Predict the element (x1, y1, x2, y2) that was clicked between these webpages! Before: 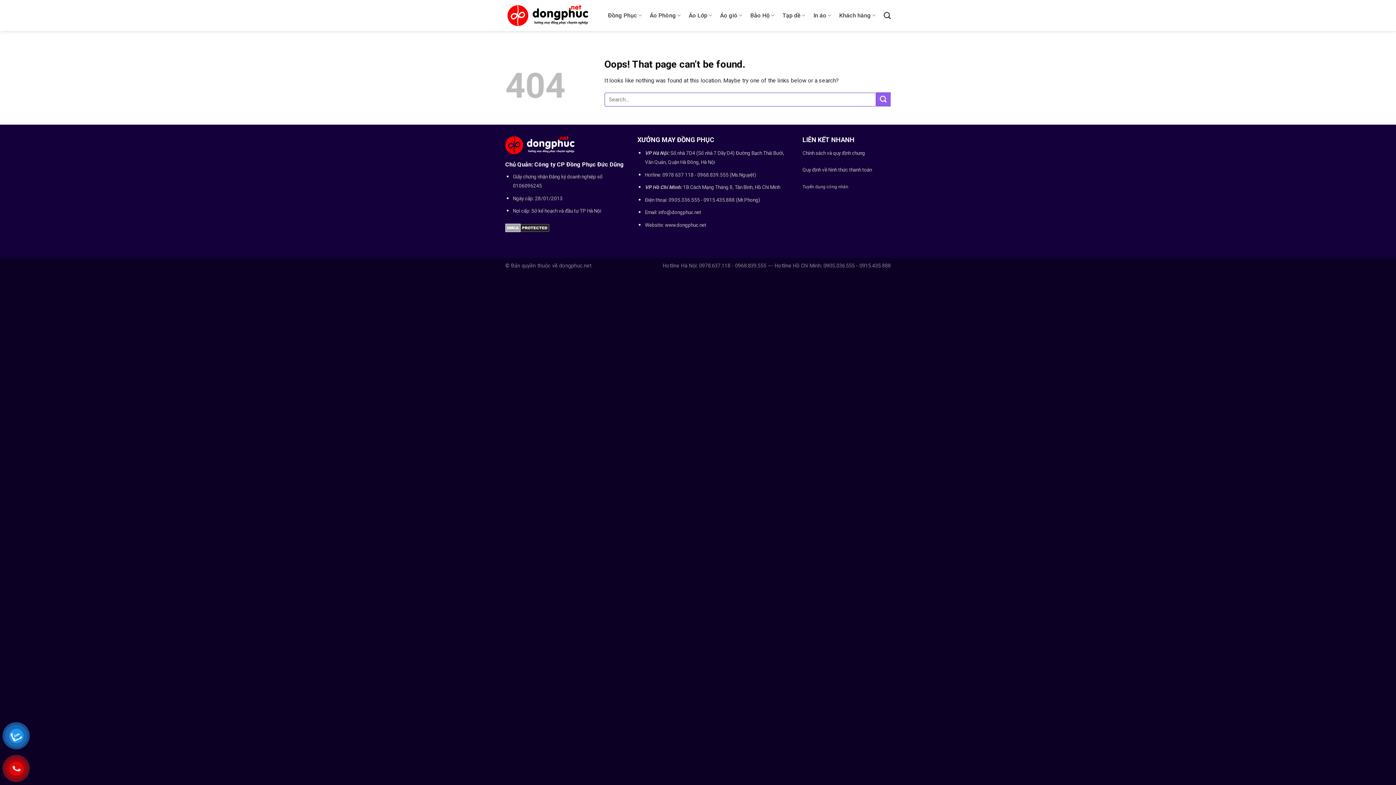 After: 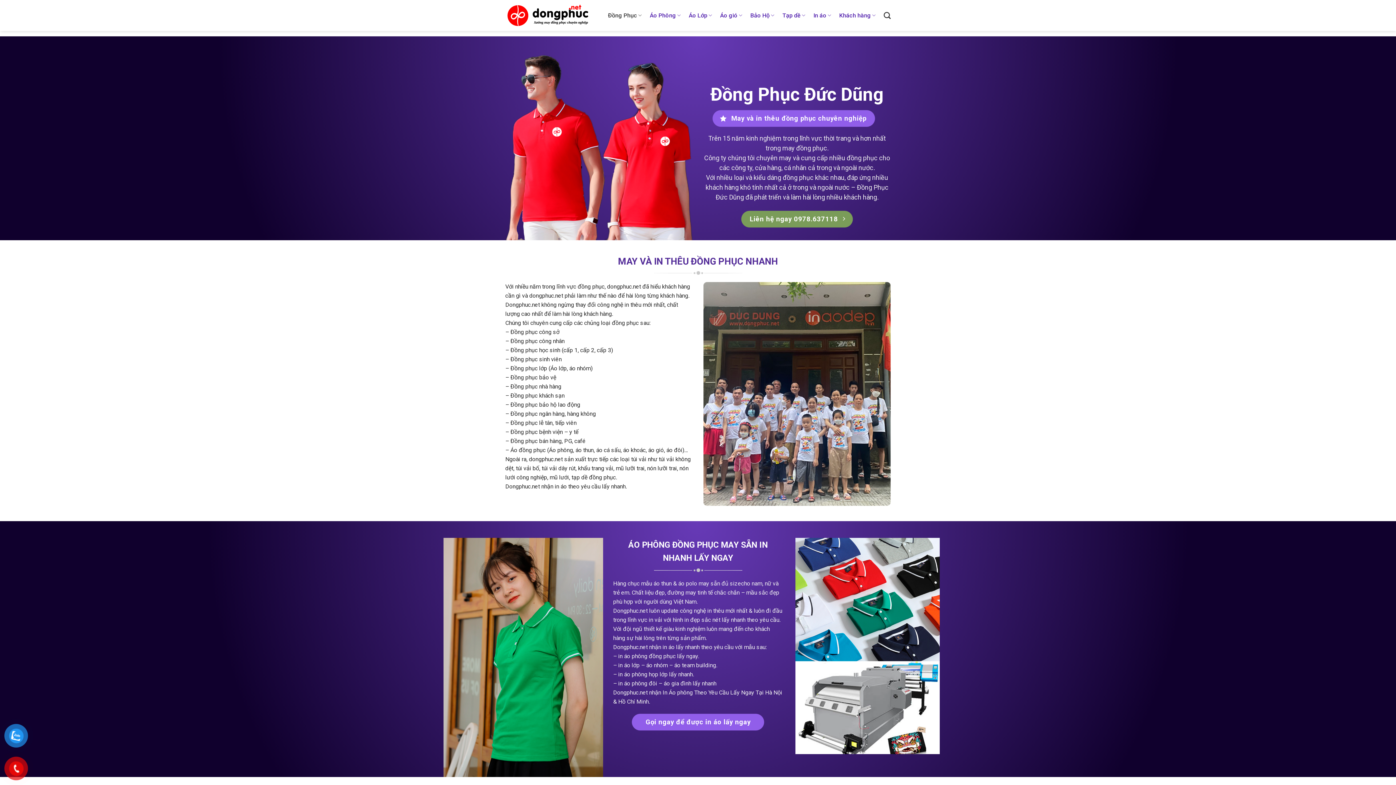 Action: bbox: (665, 222, 706, 227) label: www.dongphuc.net